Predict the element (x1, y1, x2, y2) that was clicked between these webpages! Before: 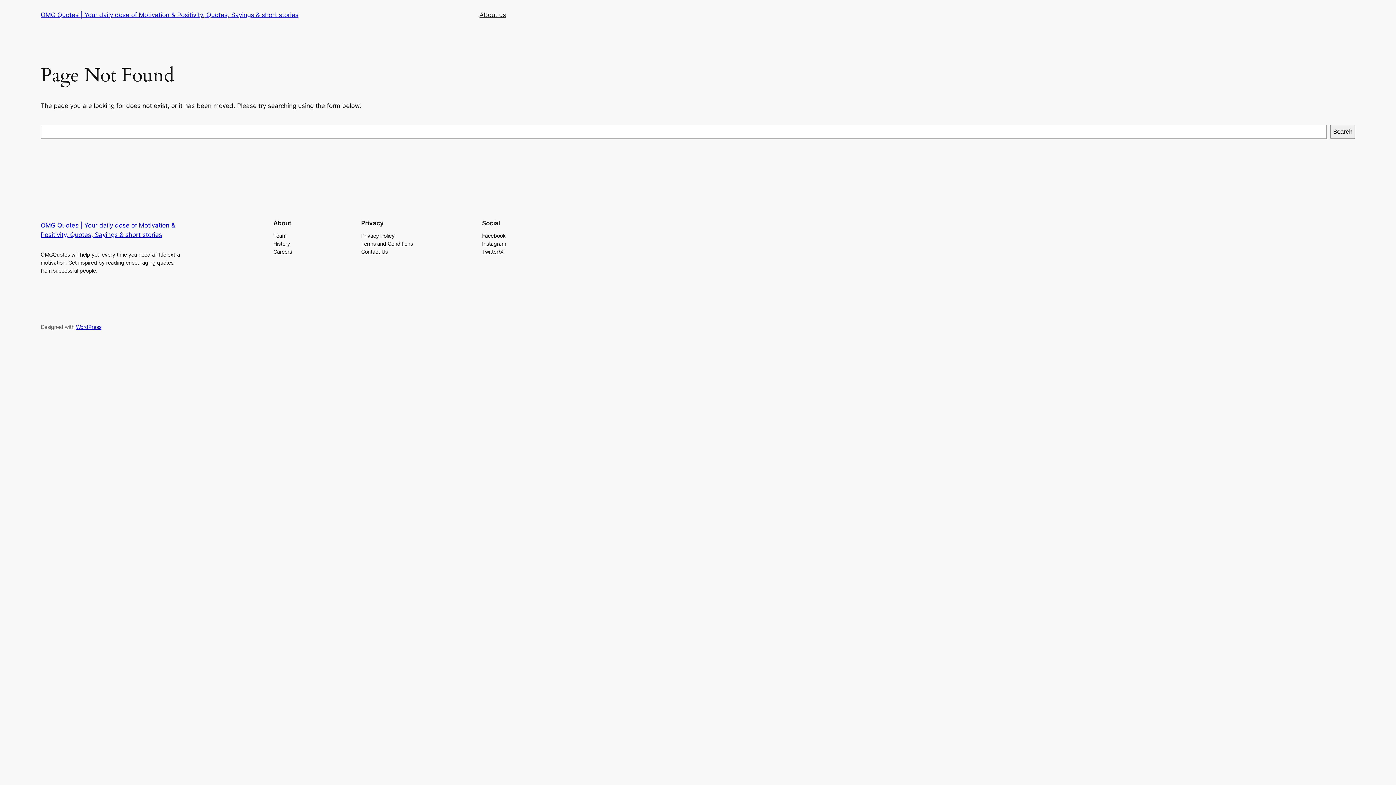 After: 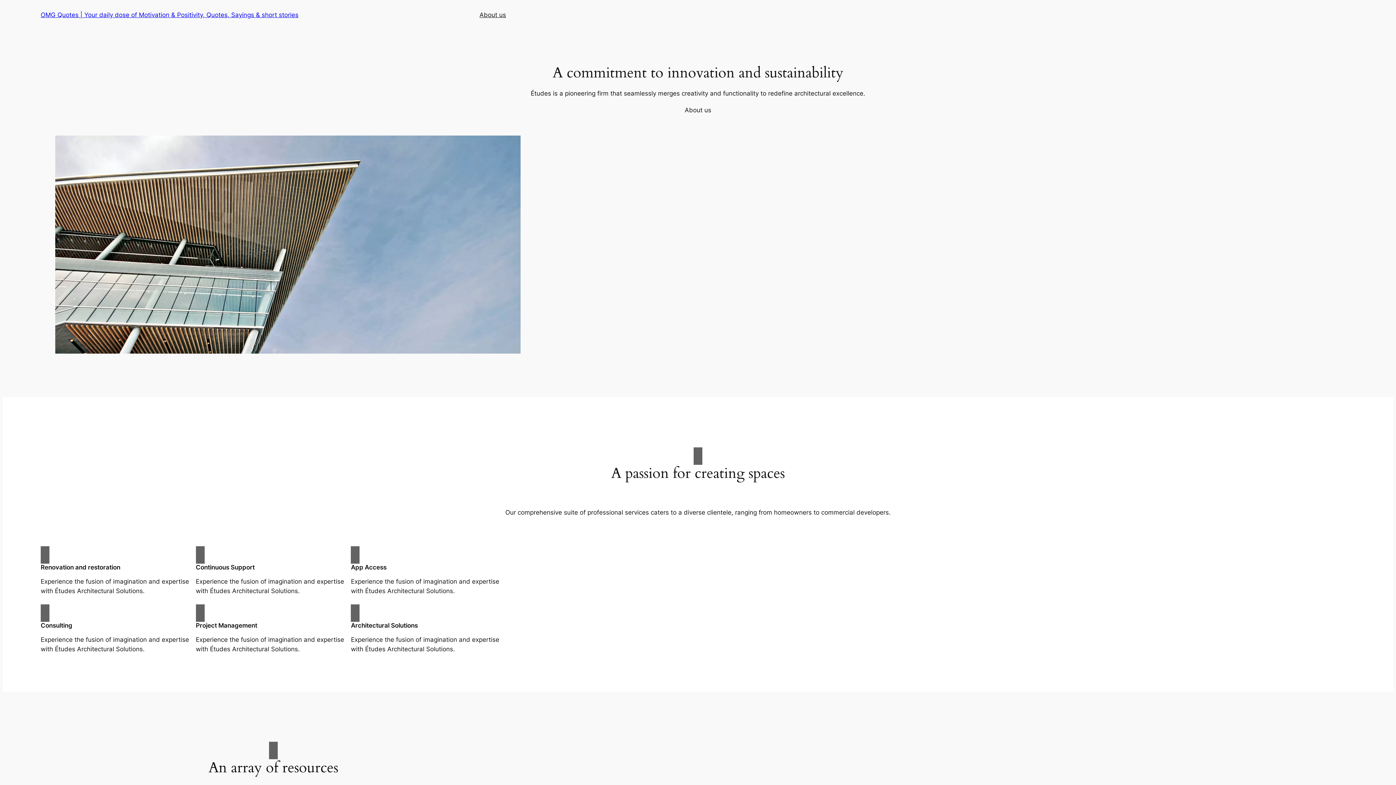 Action: label: OMG Quotes | Your daily dose of Motivation & Positivity, Quotes, Sayings & short stories bbox: (40, 11, 298, 18)